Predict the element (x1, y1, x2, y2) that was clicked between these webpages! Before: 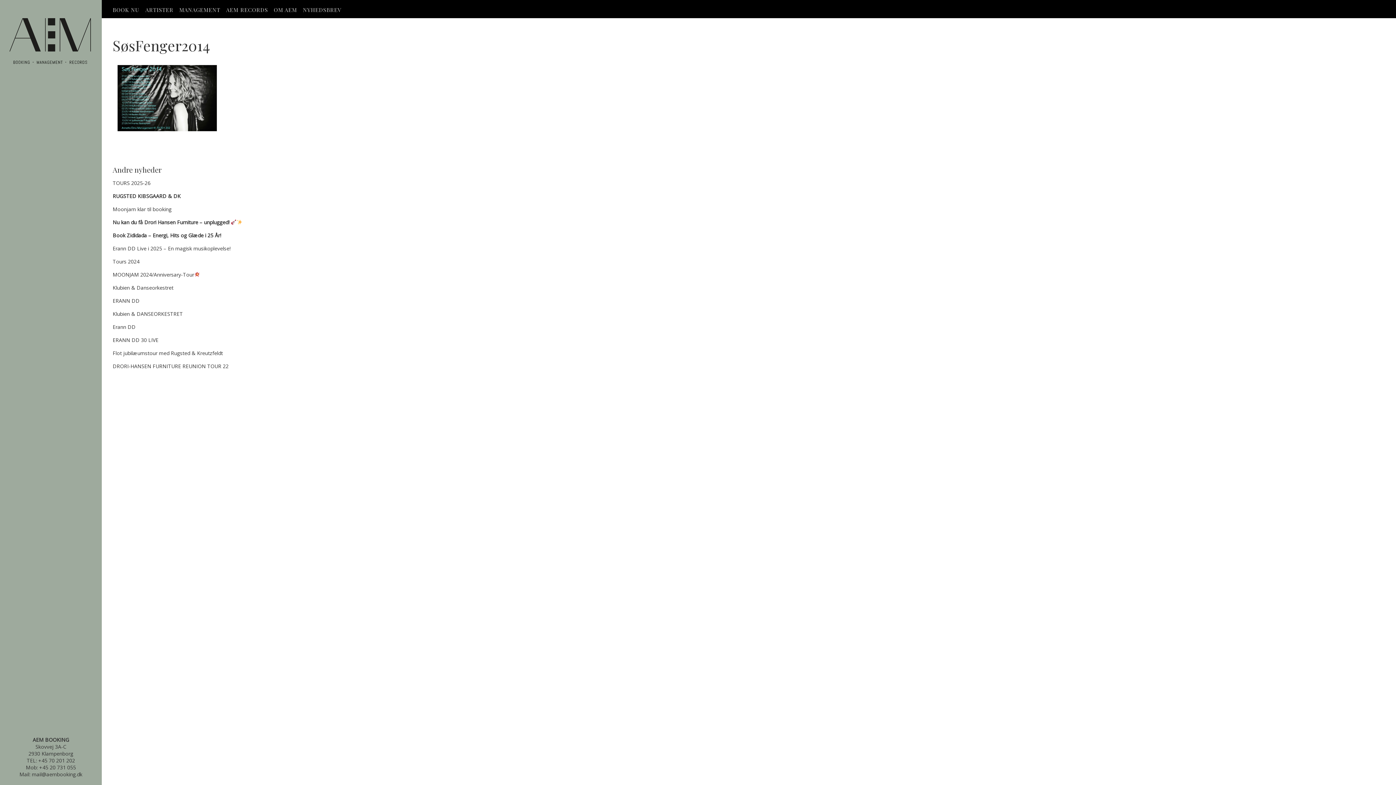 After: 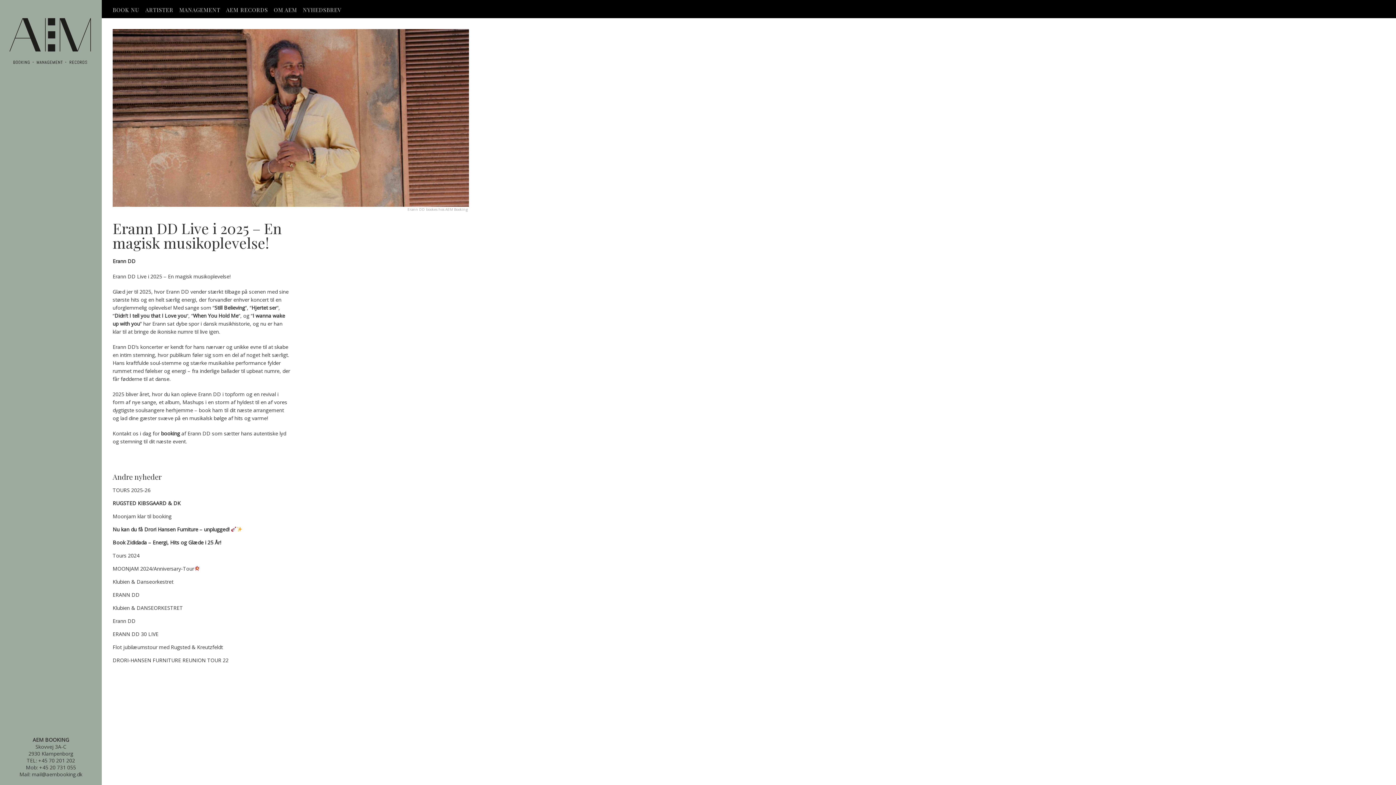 Action: label: Erann DD Live i 2025 – En magisk musikoplevelse! bbox: (112, 244, 469, 252)